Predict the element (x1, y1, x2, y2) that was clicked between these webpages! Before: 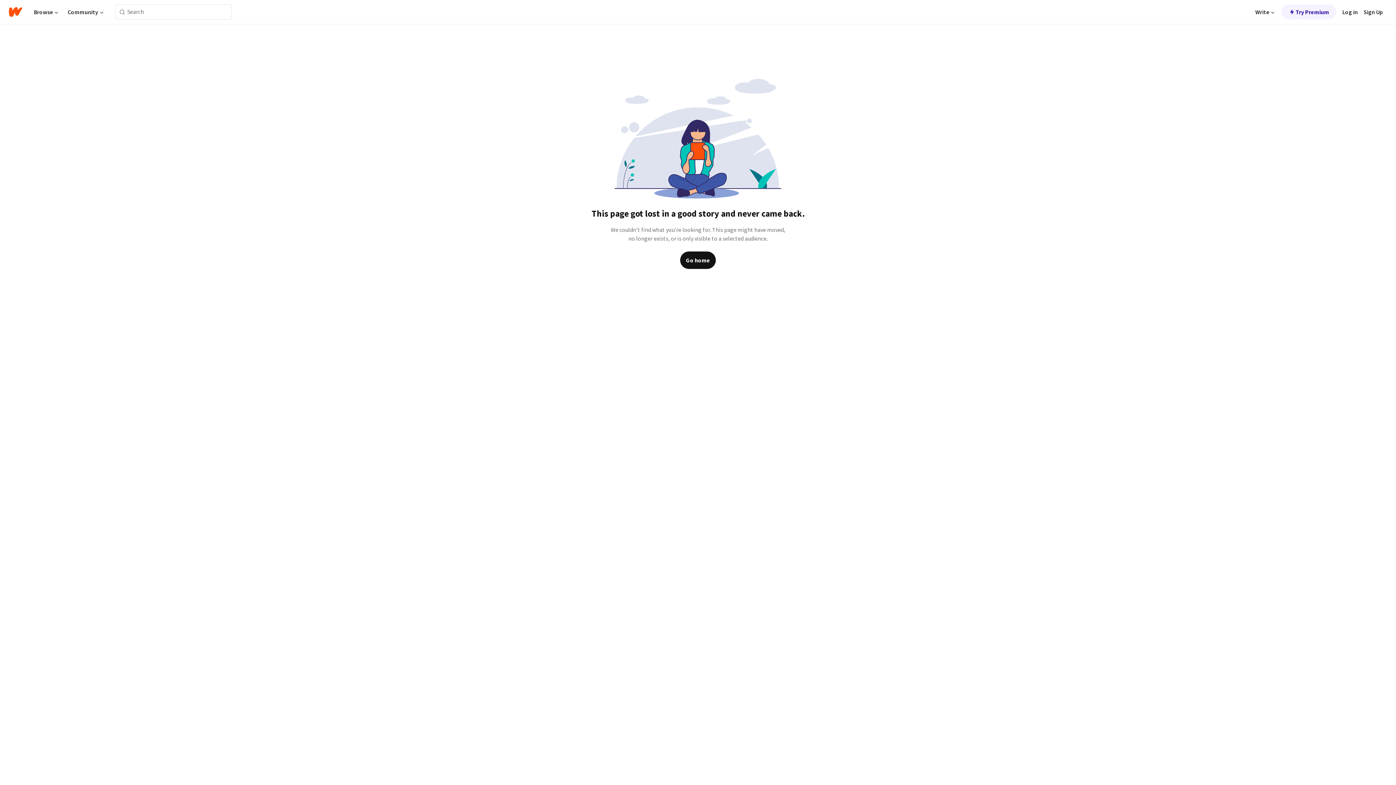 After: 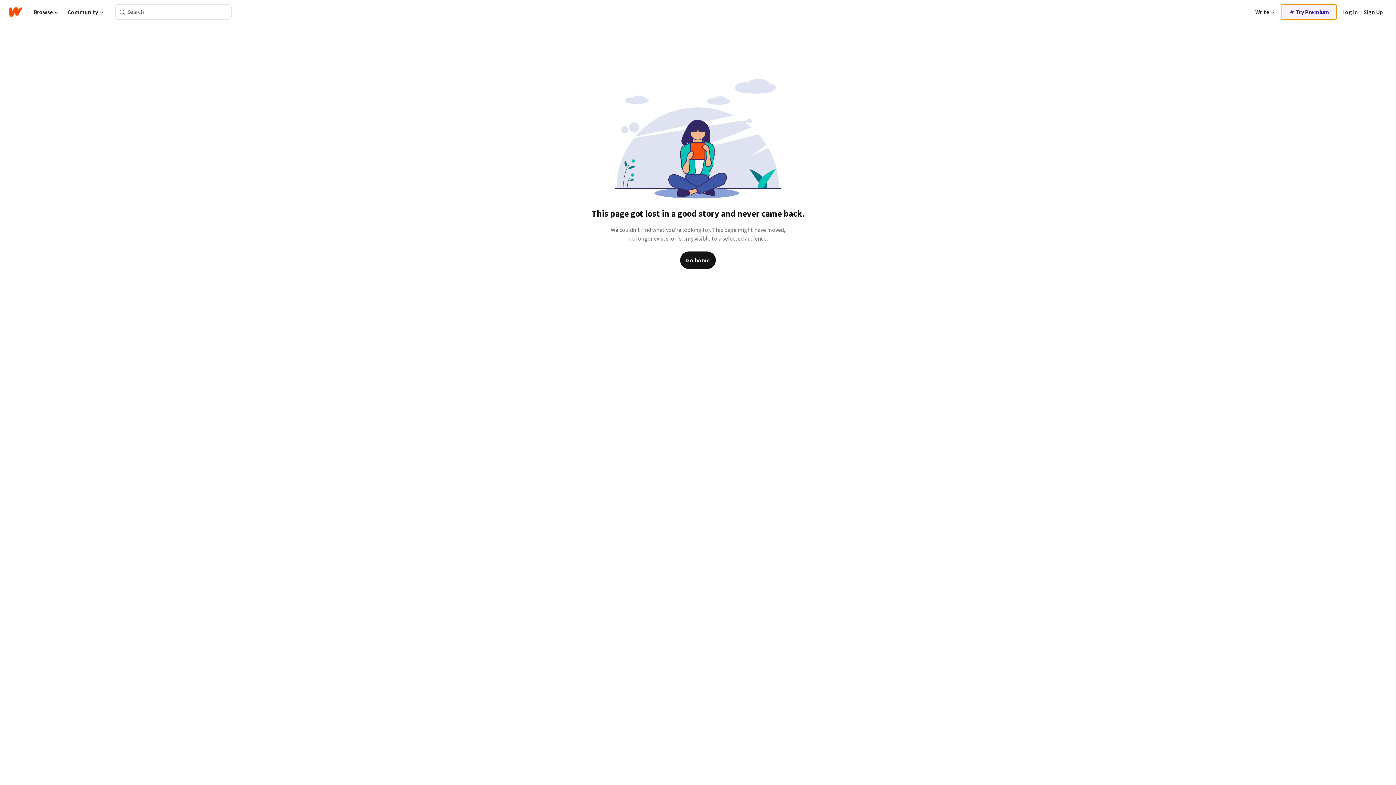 Action: bbox: (1281, 4, 1336, 19) label: Try Premium